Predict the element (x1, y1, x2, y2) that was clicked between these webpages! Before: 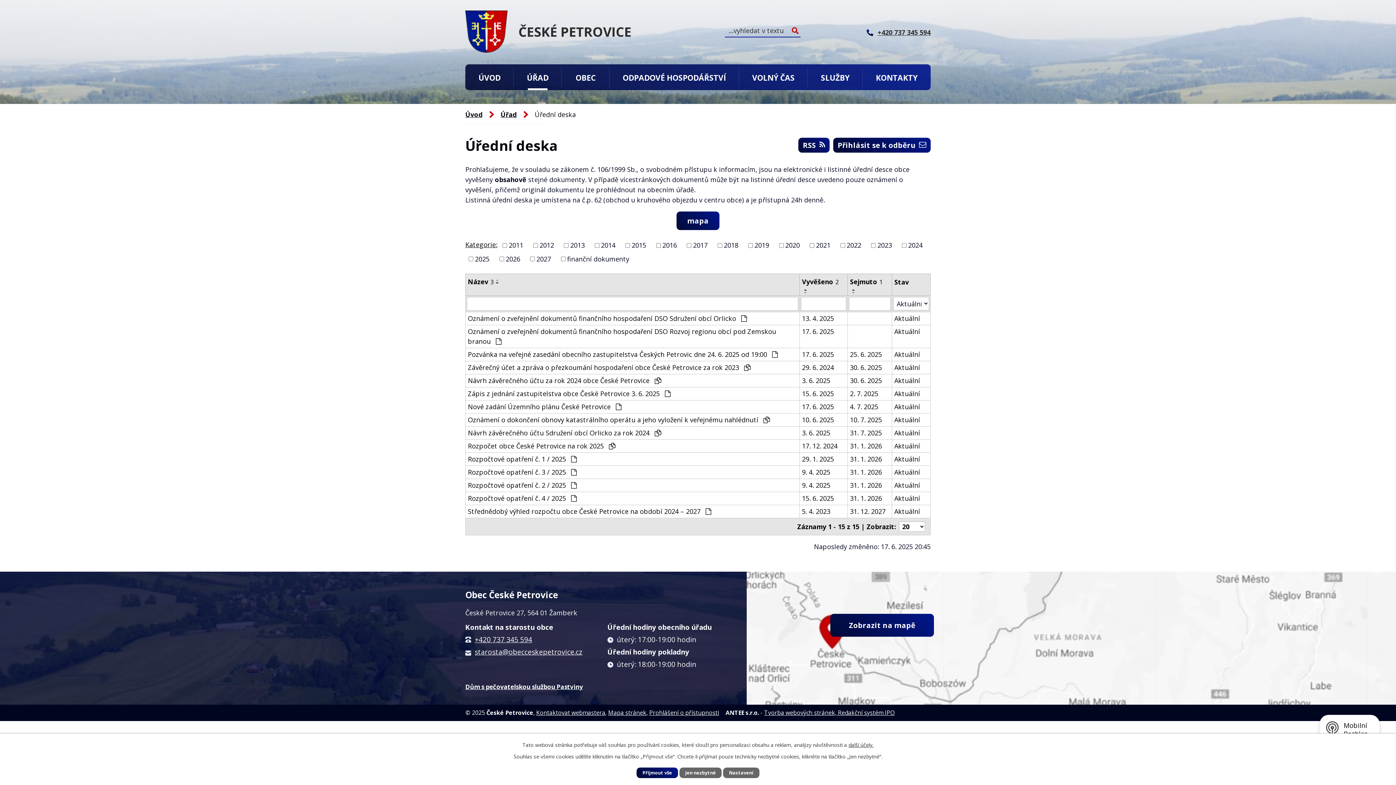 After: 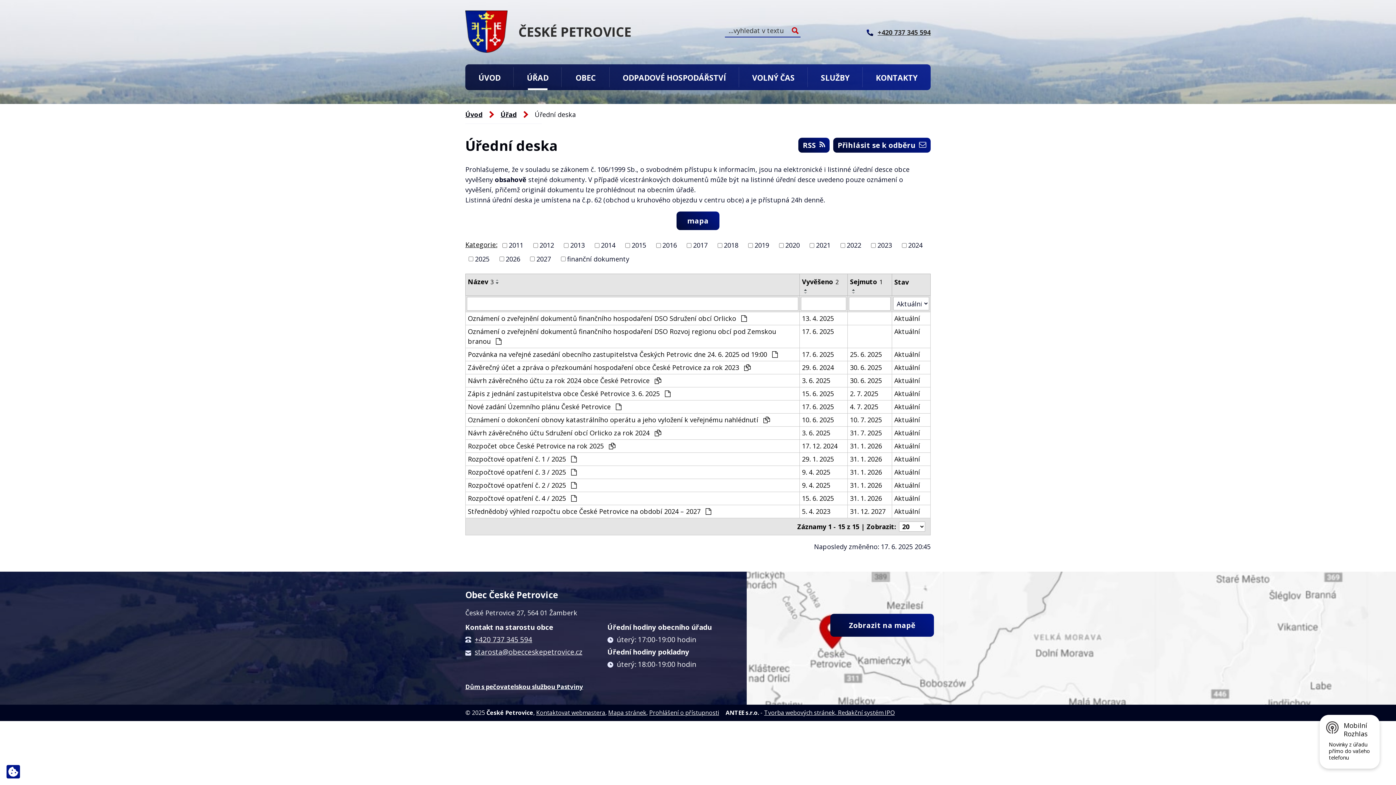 Action: bbox: (679, 768, 721, 778) label: Jen nezbytné